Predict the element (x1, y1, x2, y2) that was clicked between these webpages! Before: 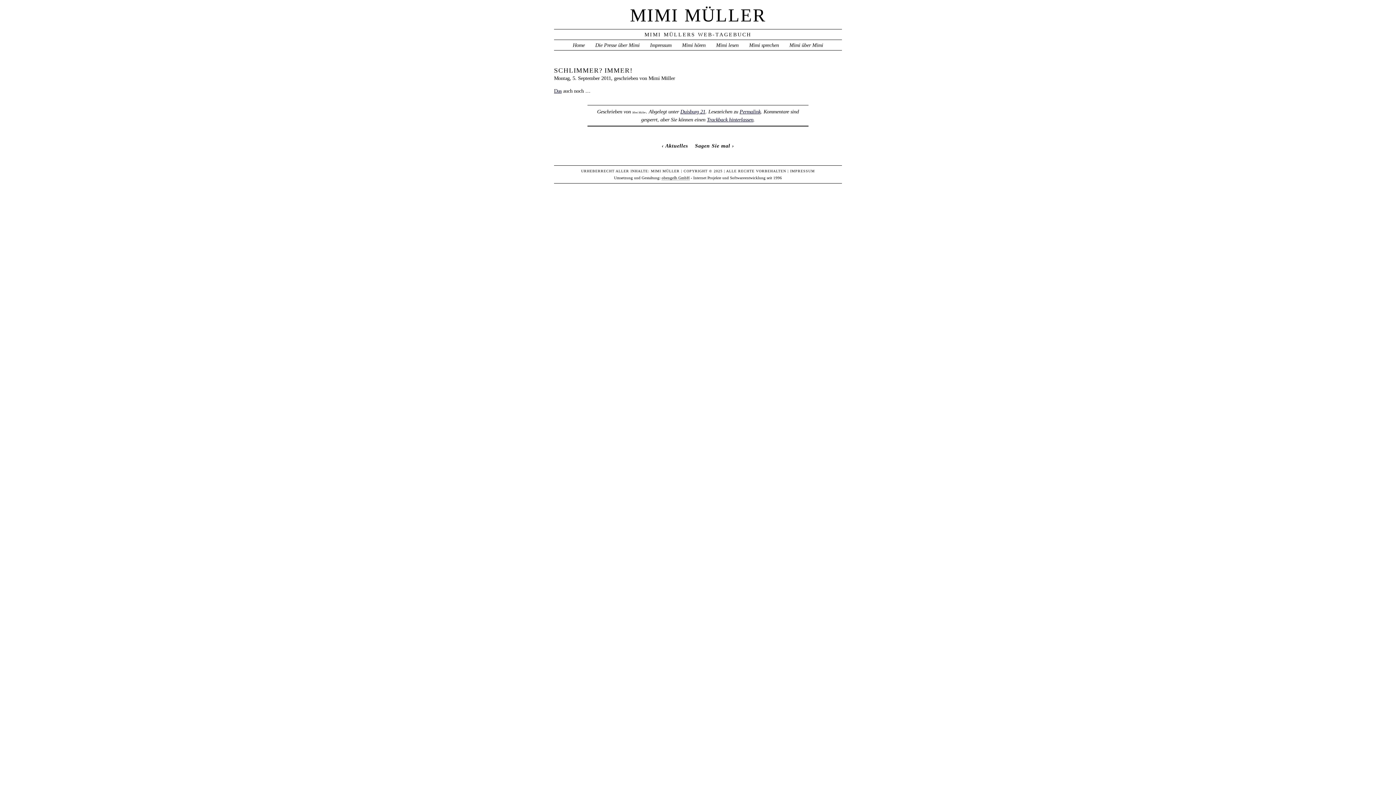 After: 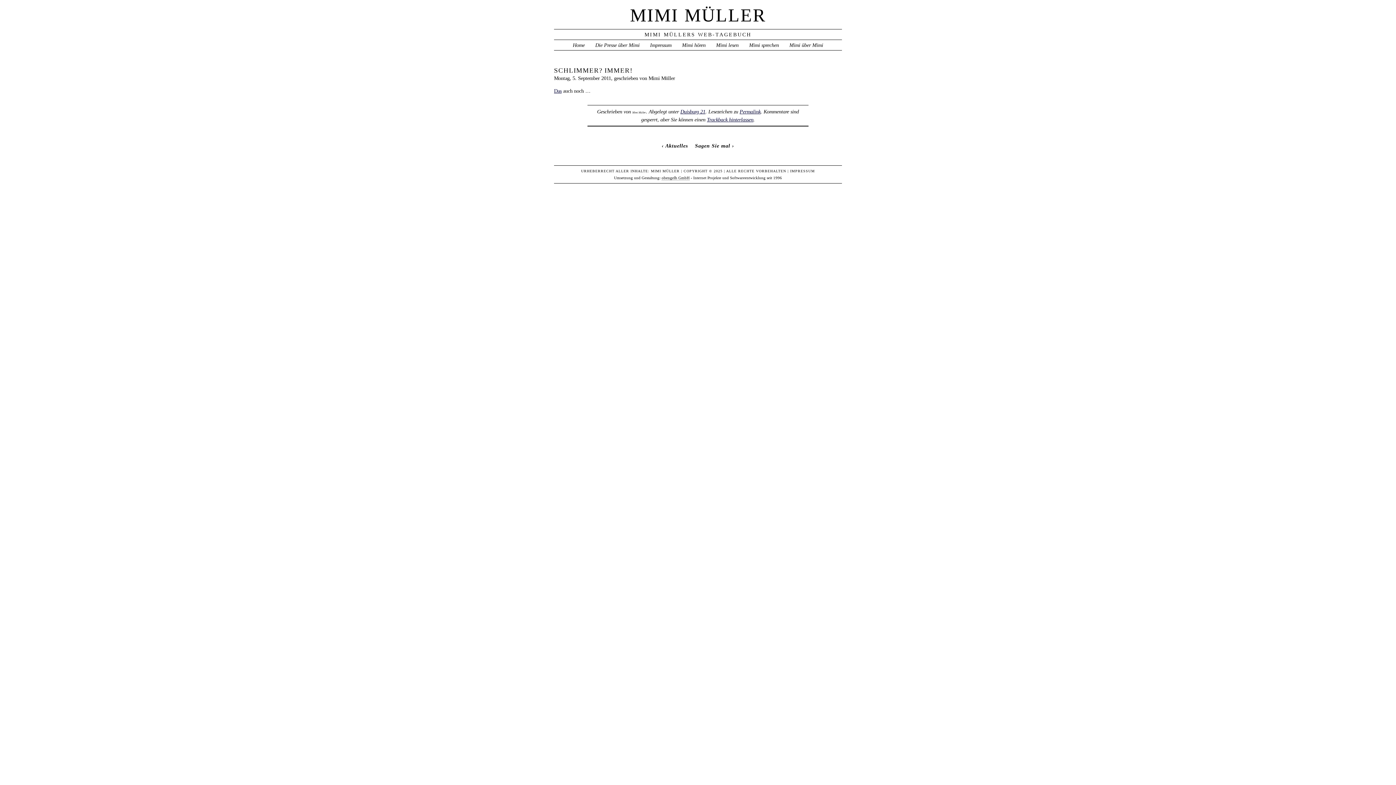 Action: label: Permalink bbox: (739, 108, 760, 114)